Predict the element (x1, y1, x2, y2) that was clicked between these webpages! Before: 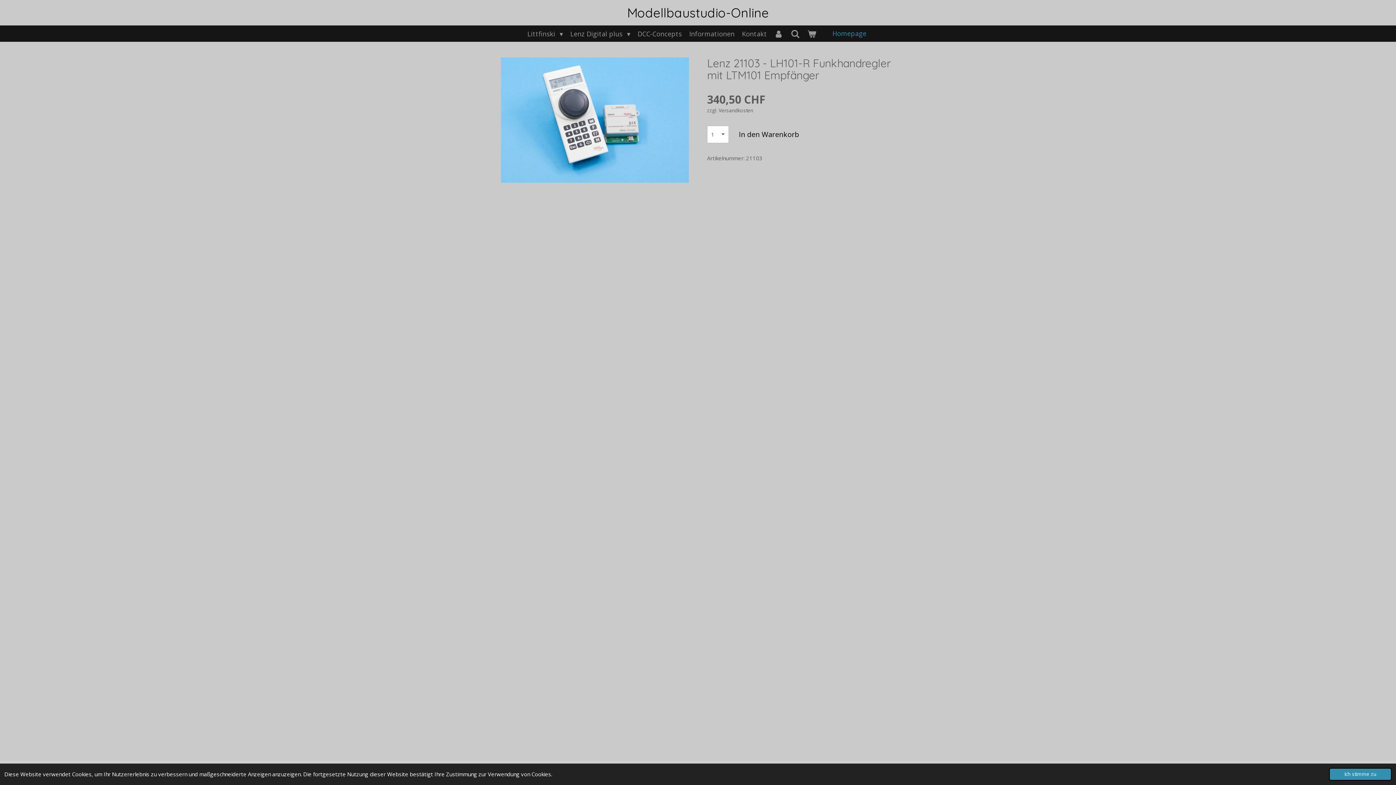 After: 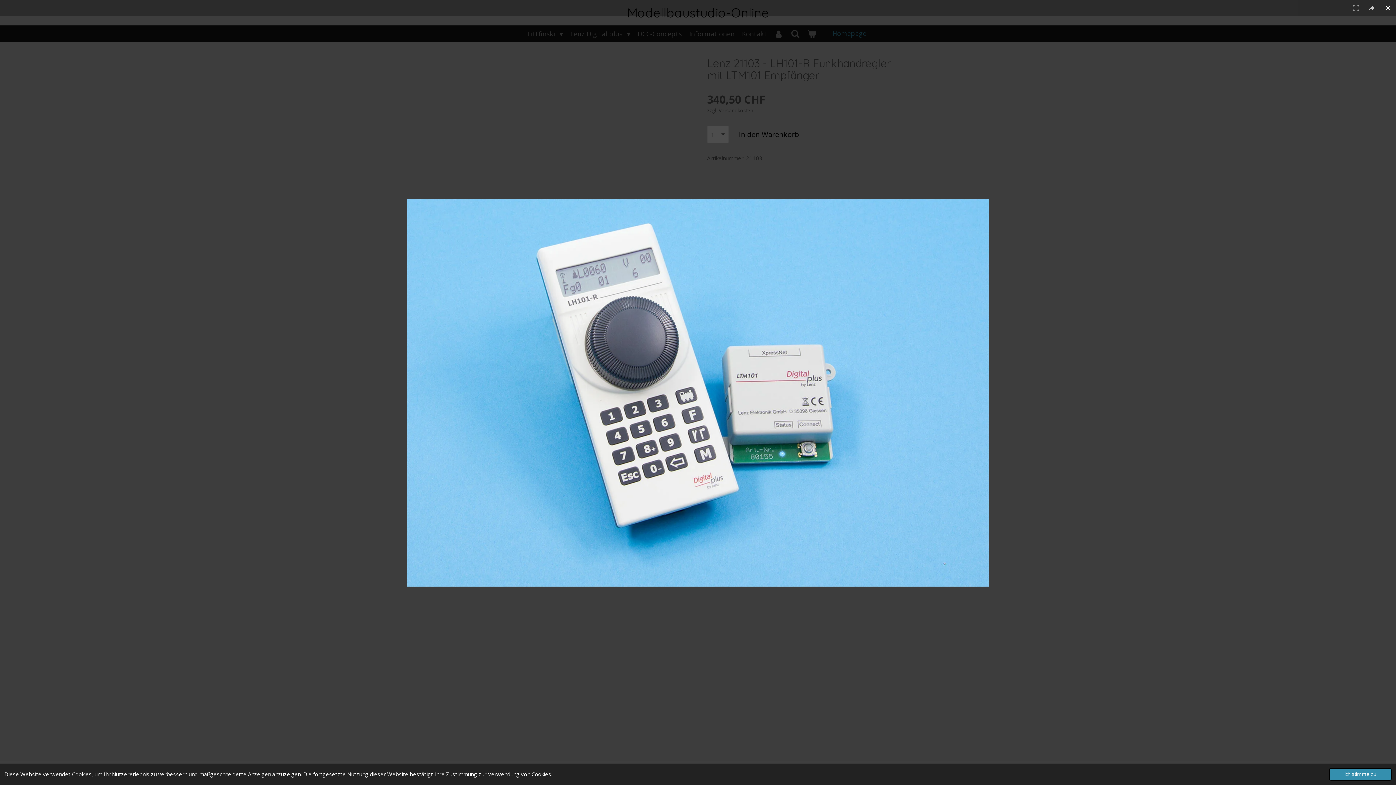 Action: bbox: (500, 57, 689, 182)